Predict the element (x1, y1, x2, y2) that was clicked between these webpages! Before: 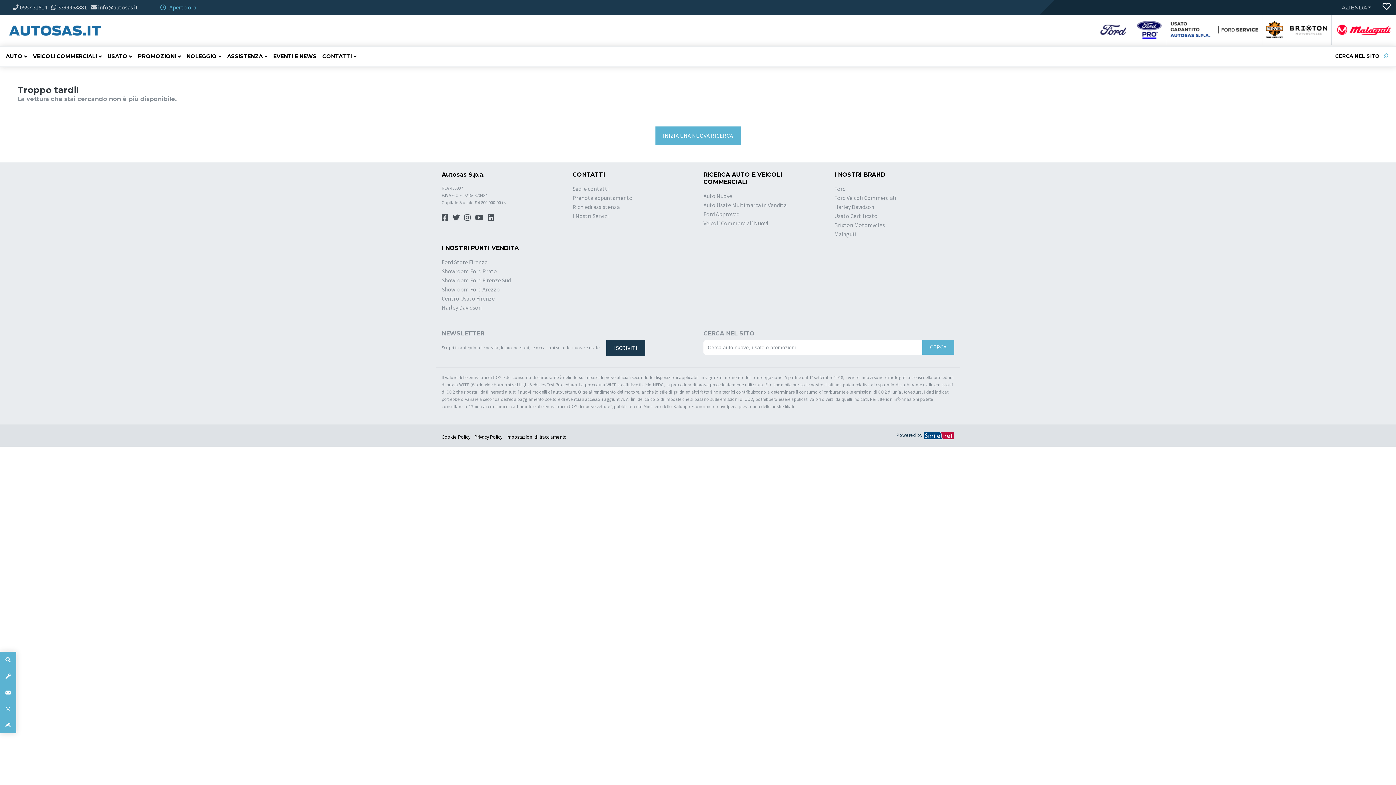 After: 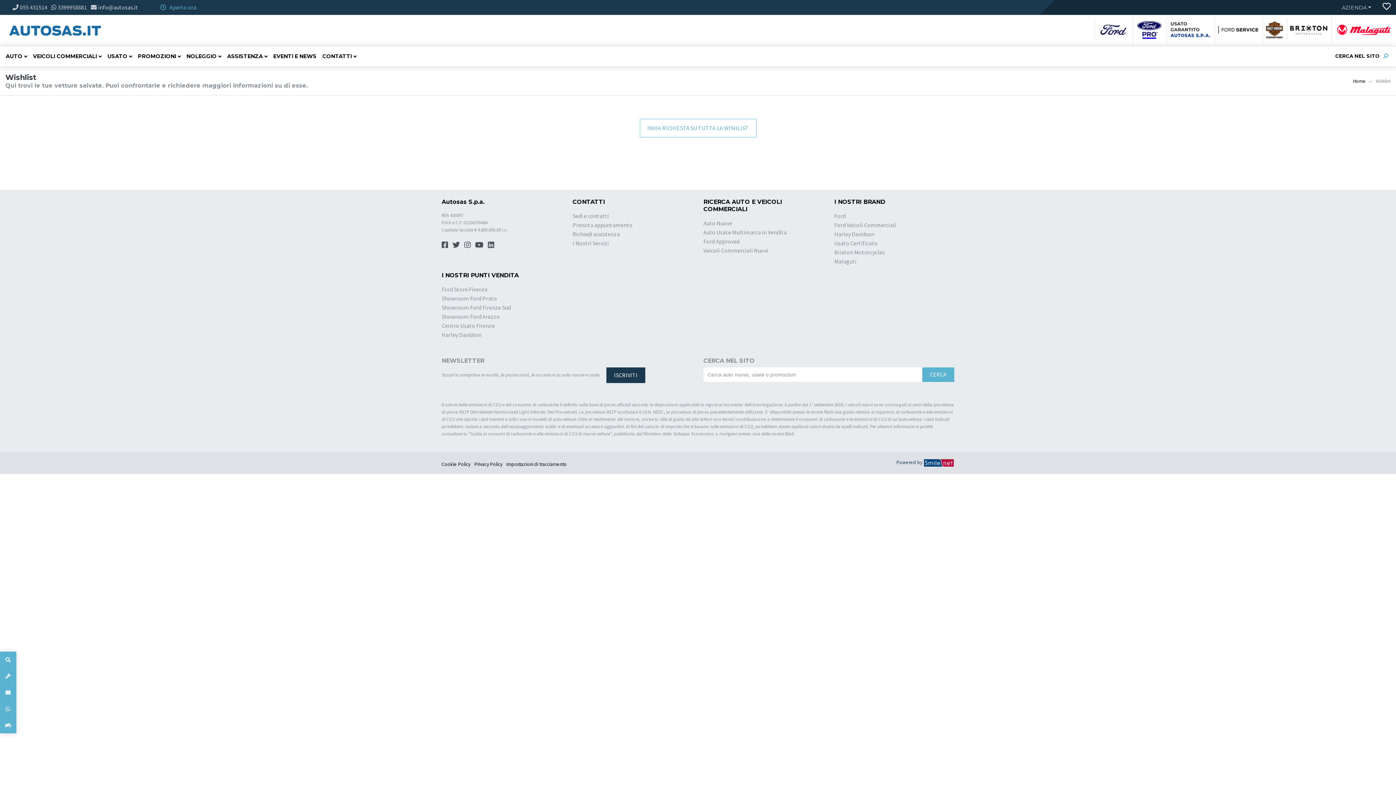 Action: bbox: (1382, 3, 1390, 10)